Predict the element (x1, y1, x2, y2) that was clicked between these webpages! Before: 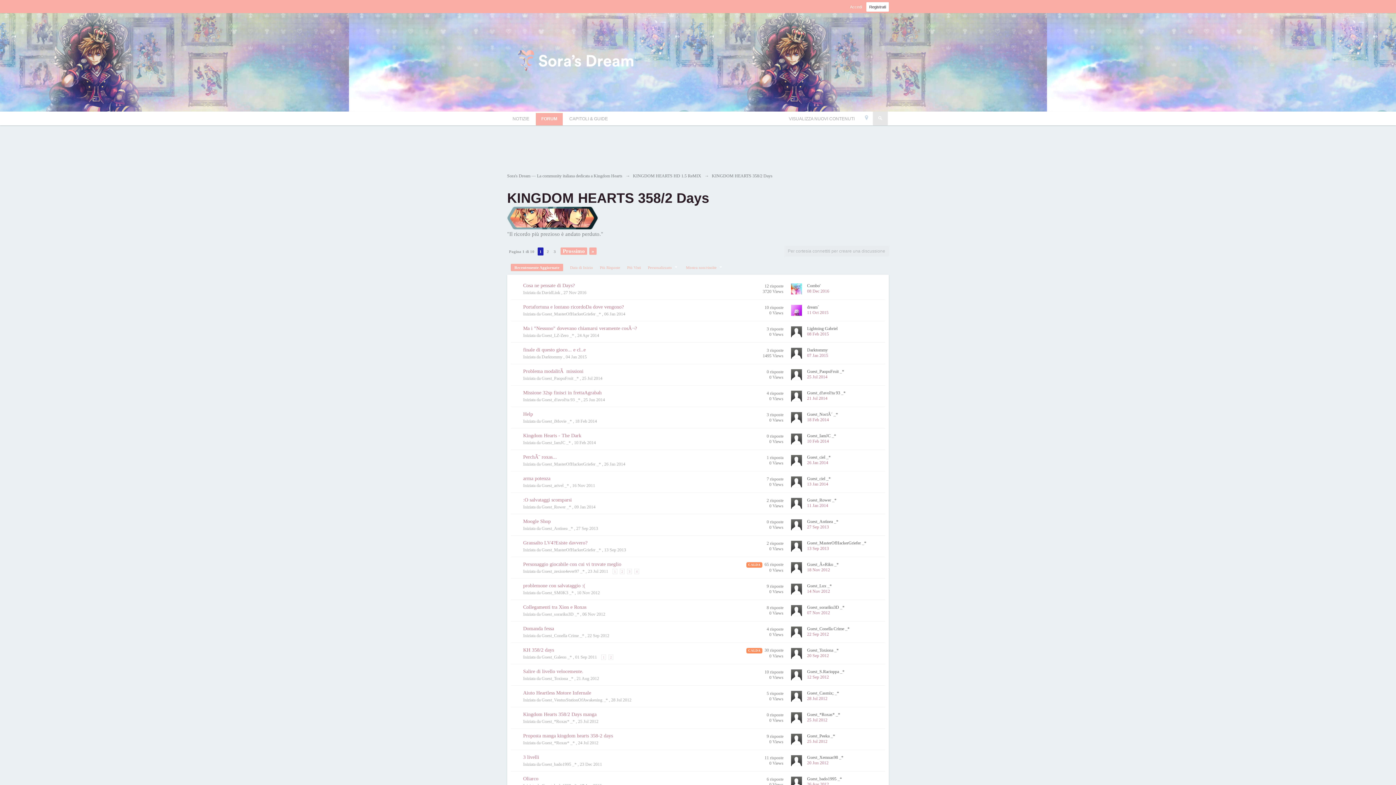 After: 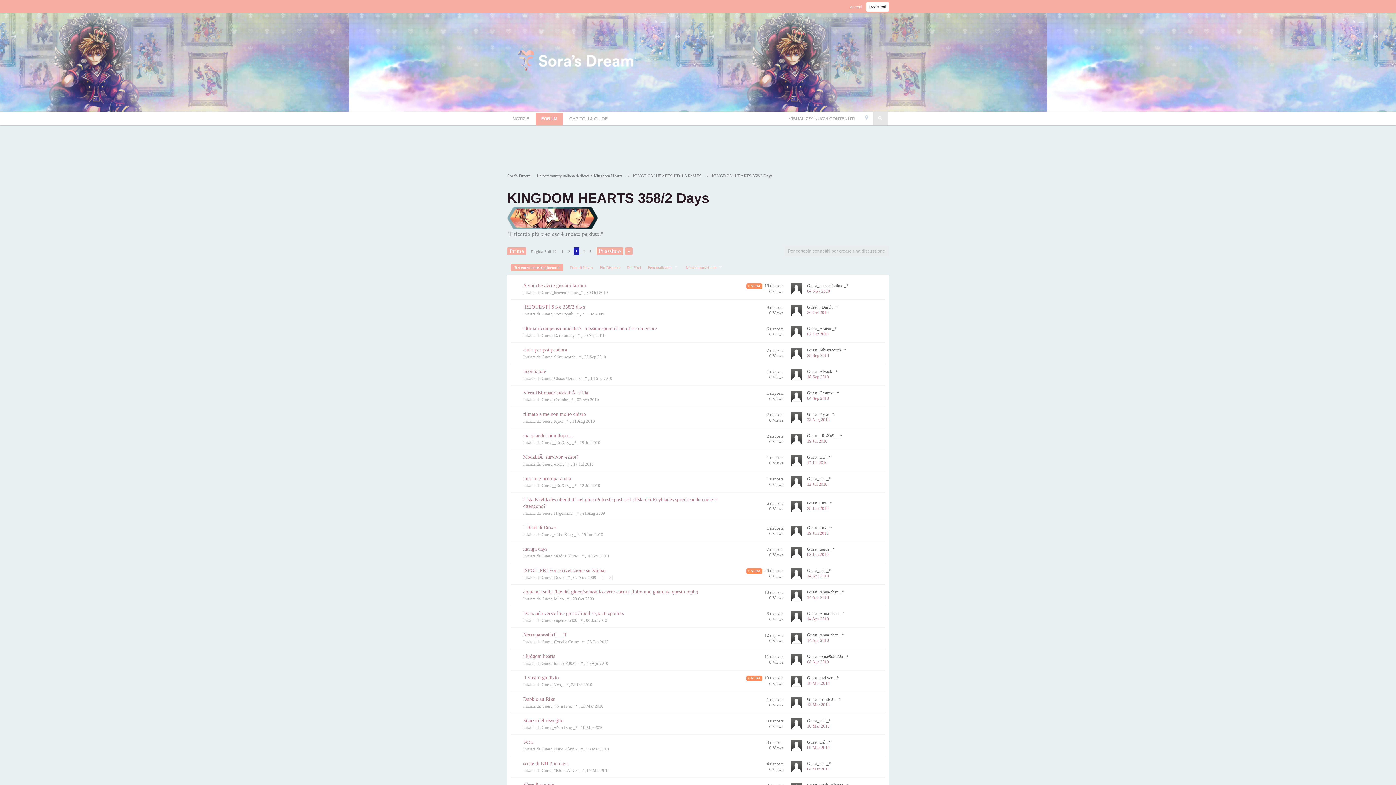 Action: bbox: (552, 247, 557, 255) label: 3